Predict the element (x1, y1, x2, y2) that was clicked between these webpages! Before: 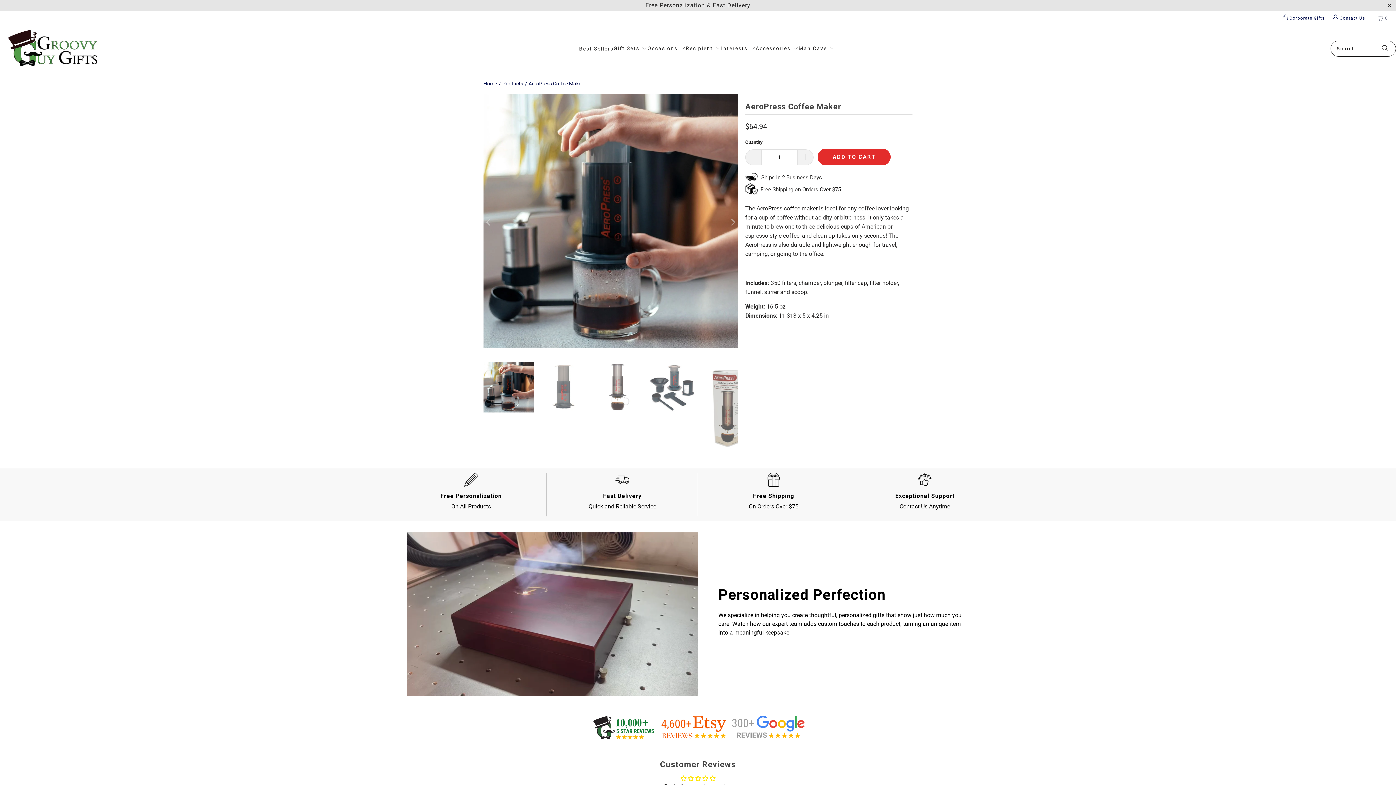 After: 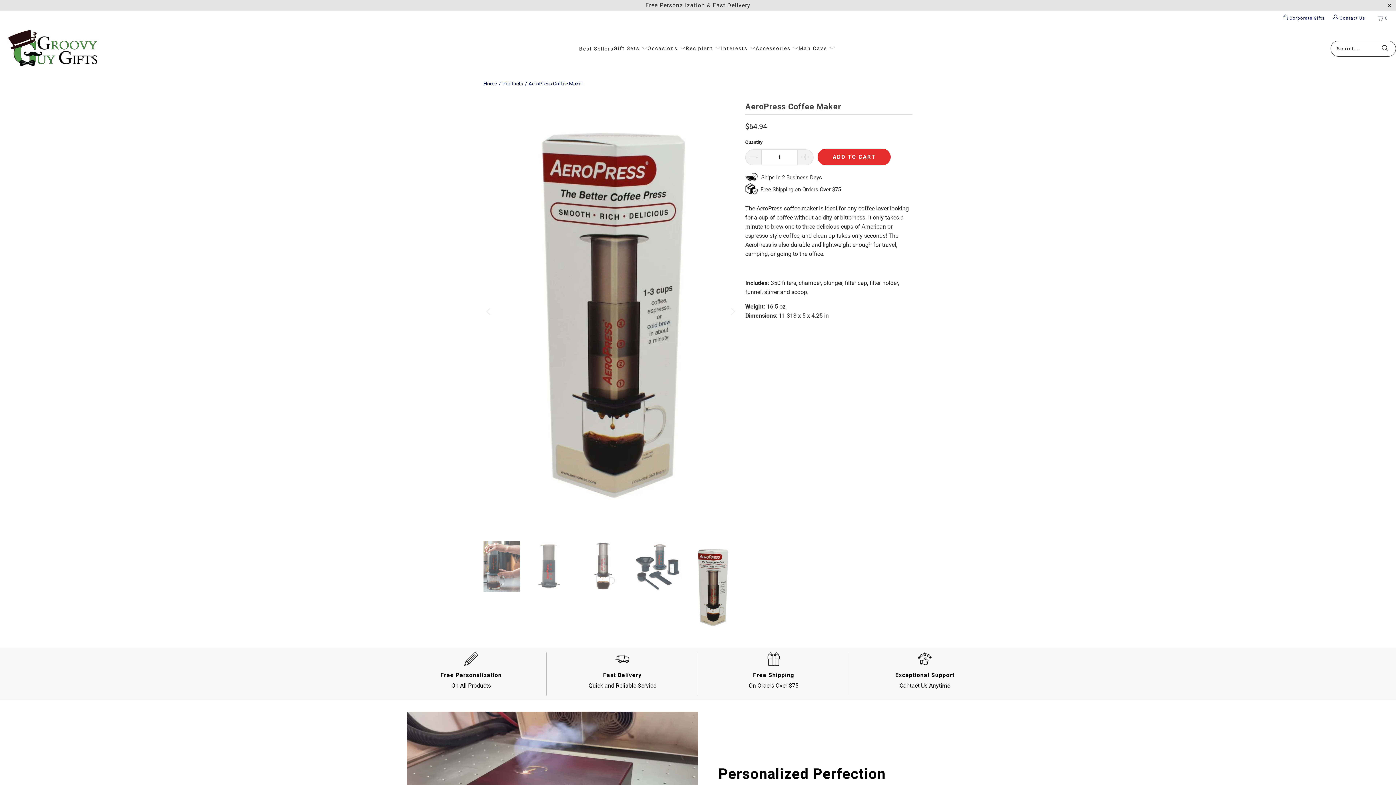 Action: bbox: (483, 93, 494, 350) label: Previous